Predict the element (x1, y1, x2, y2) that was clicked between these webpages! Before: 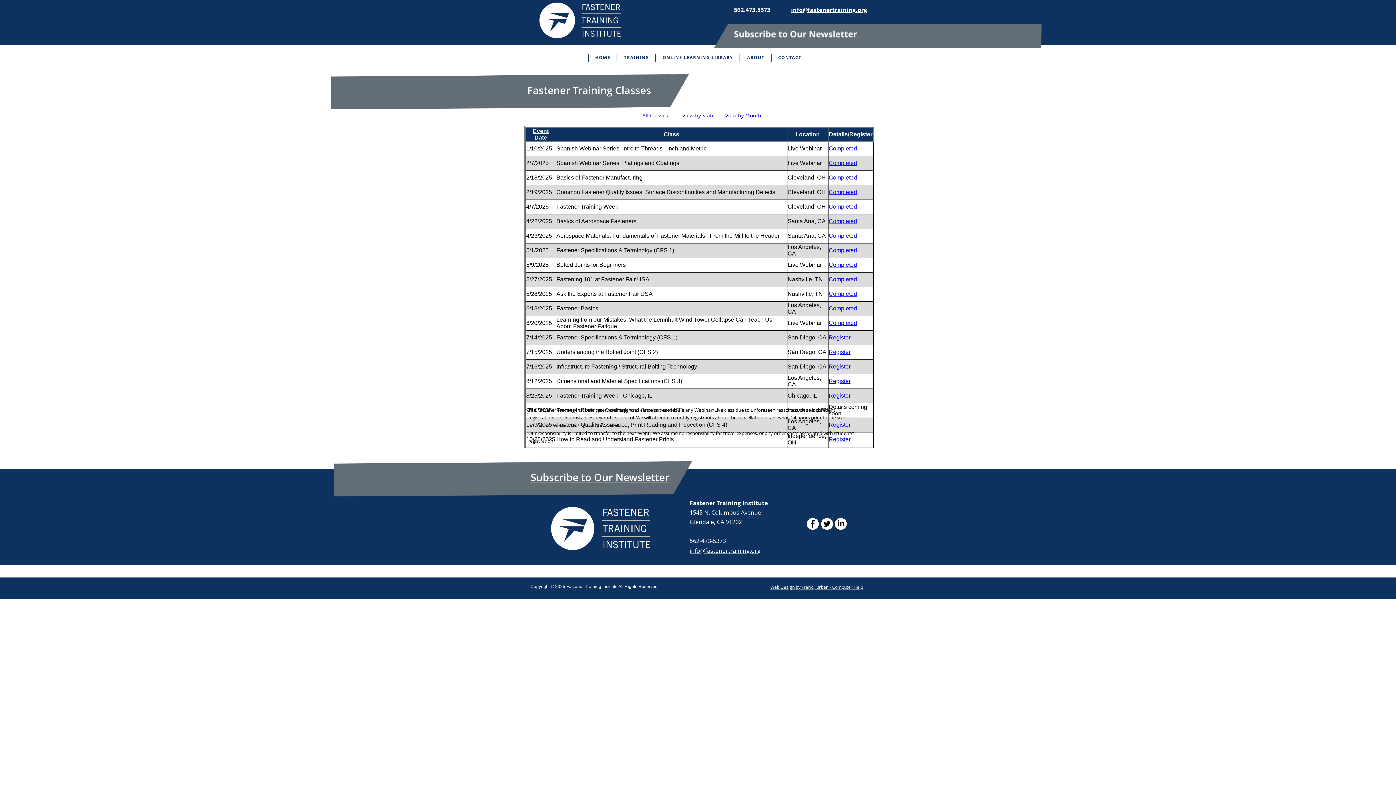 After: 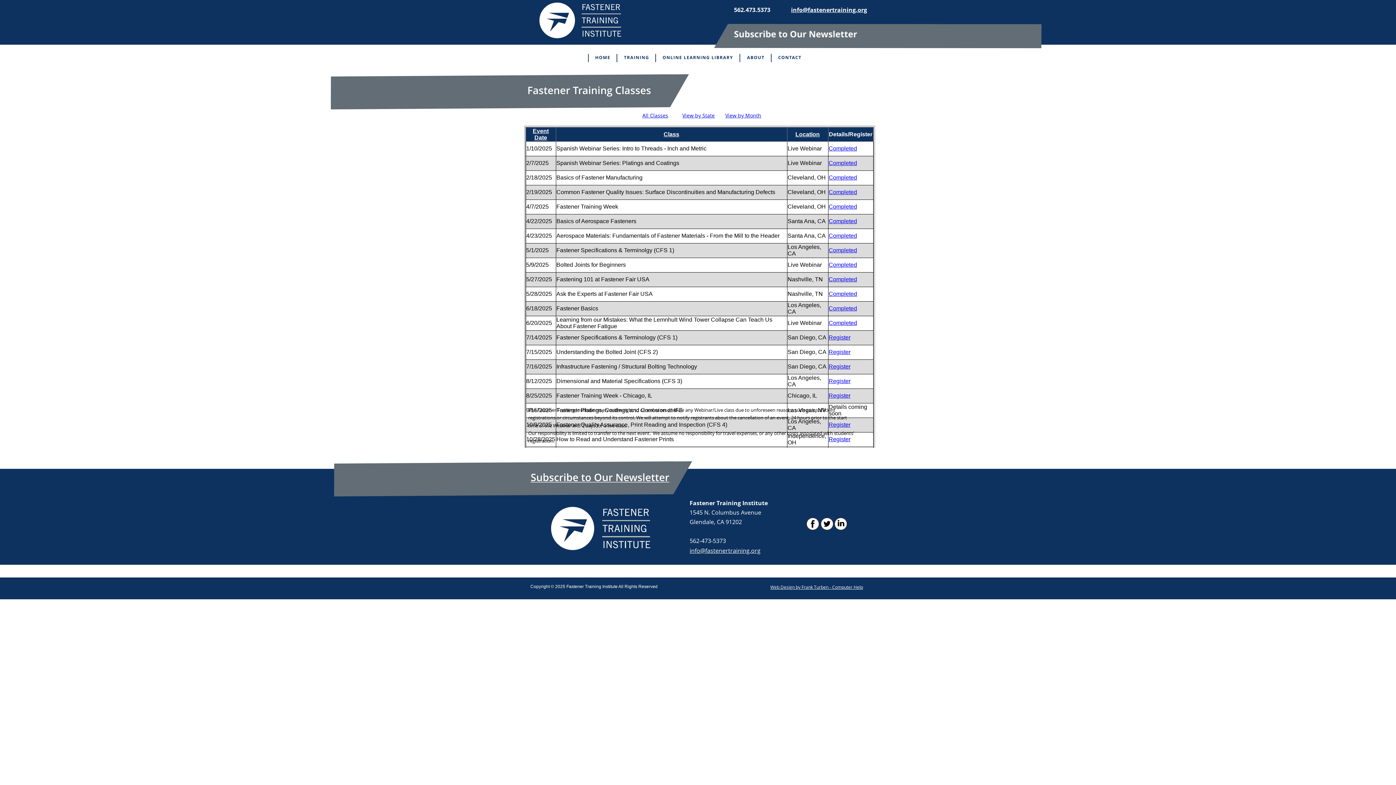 Action: bbox: (791, 5, 867, 13) label: info@fastenertraining.org